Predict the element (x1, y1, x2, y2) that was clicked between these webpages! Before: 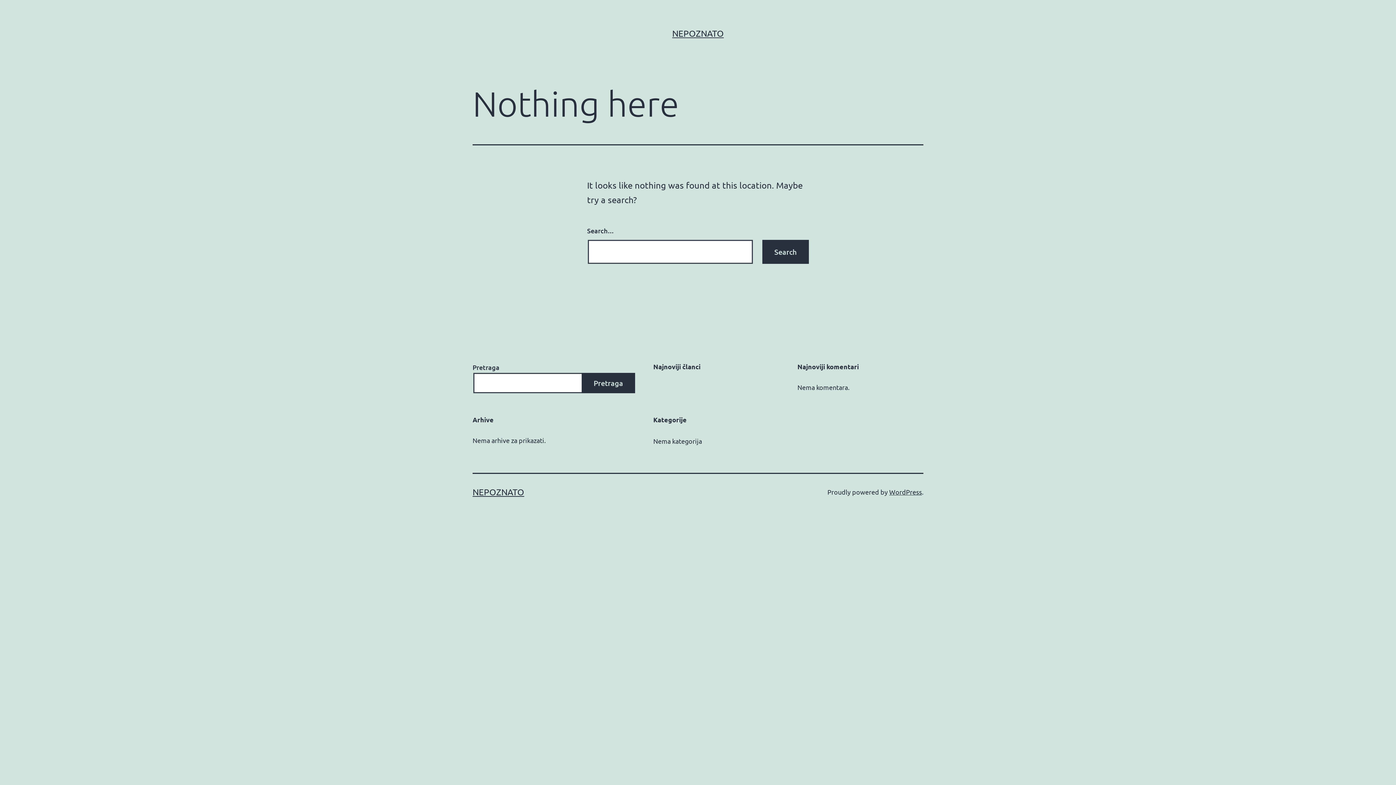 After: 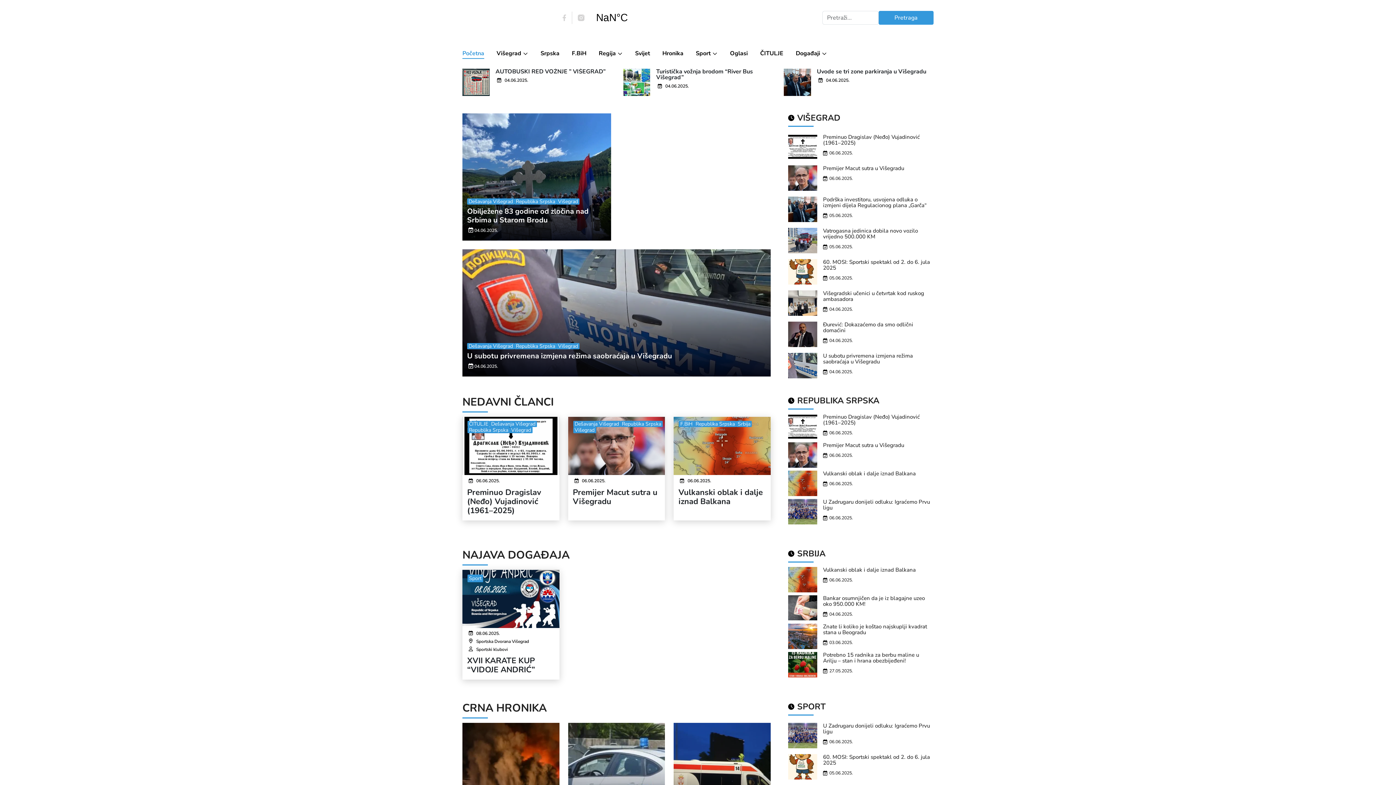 Action: bbox: (672, 28, 724, 38) label: NEPOZNATO